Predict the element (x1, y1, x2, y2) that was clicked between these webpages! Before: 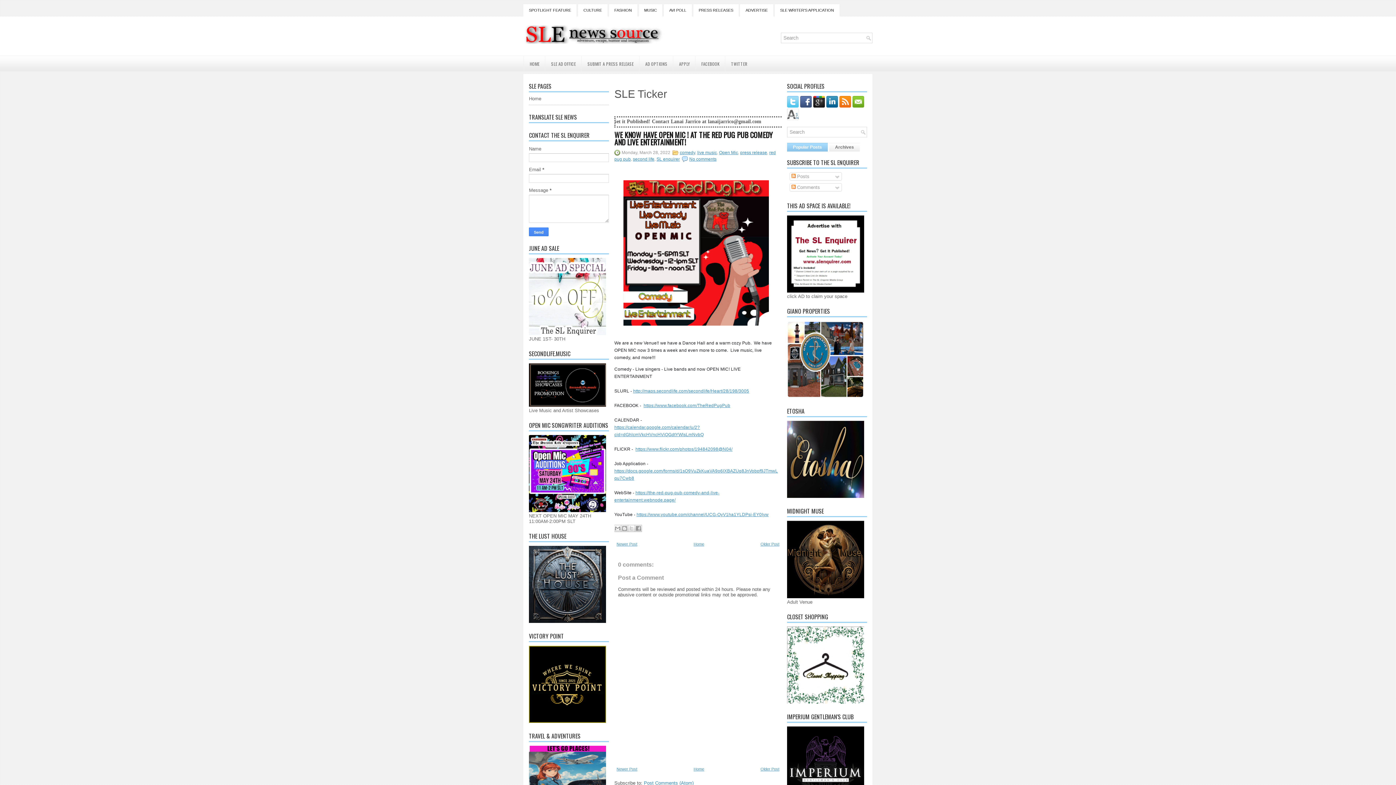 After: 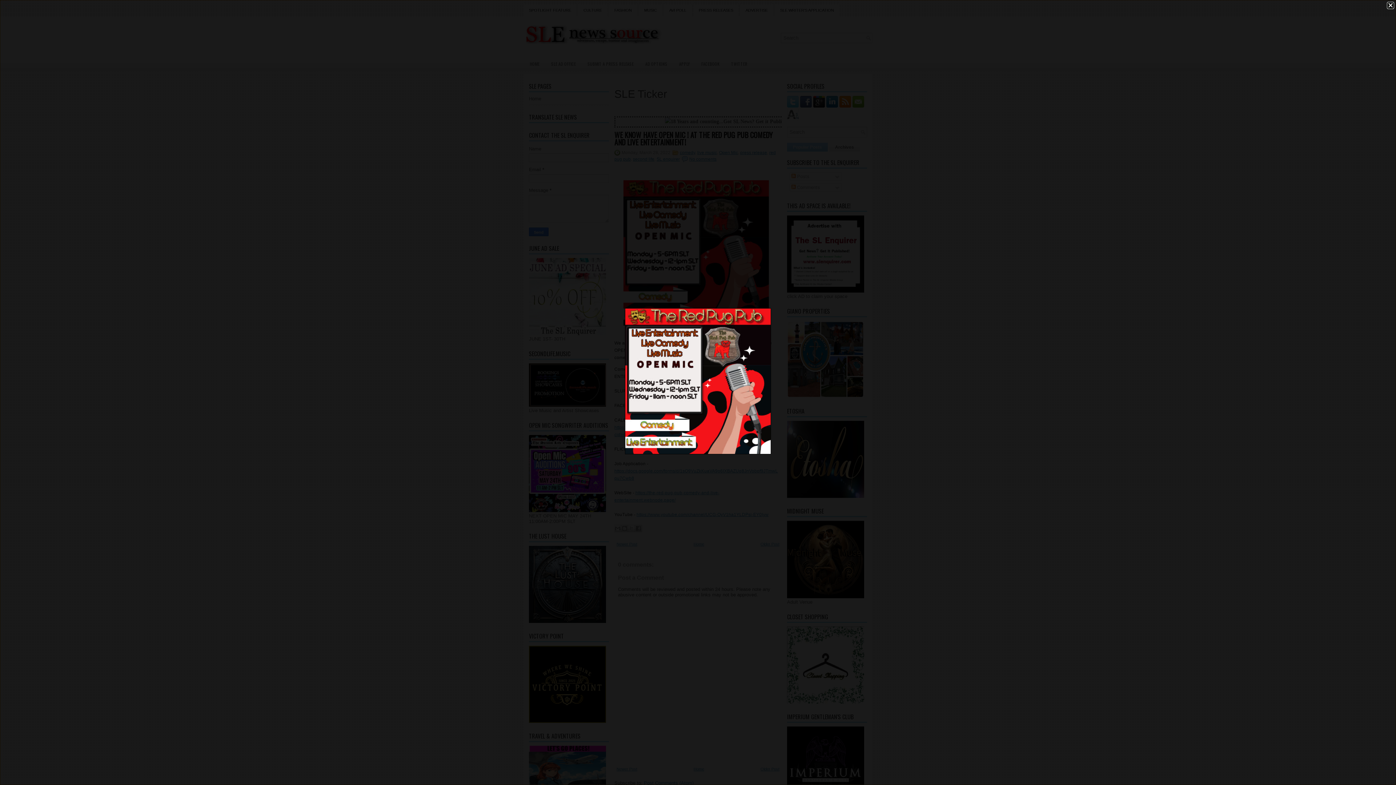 Action: bbox: (623, 321, 769, 326)